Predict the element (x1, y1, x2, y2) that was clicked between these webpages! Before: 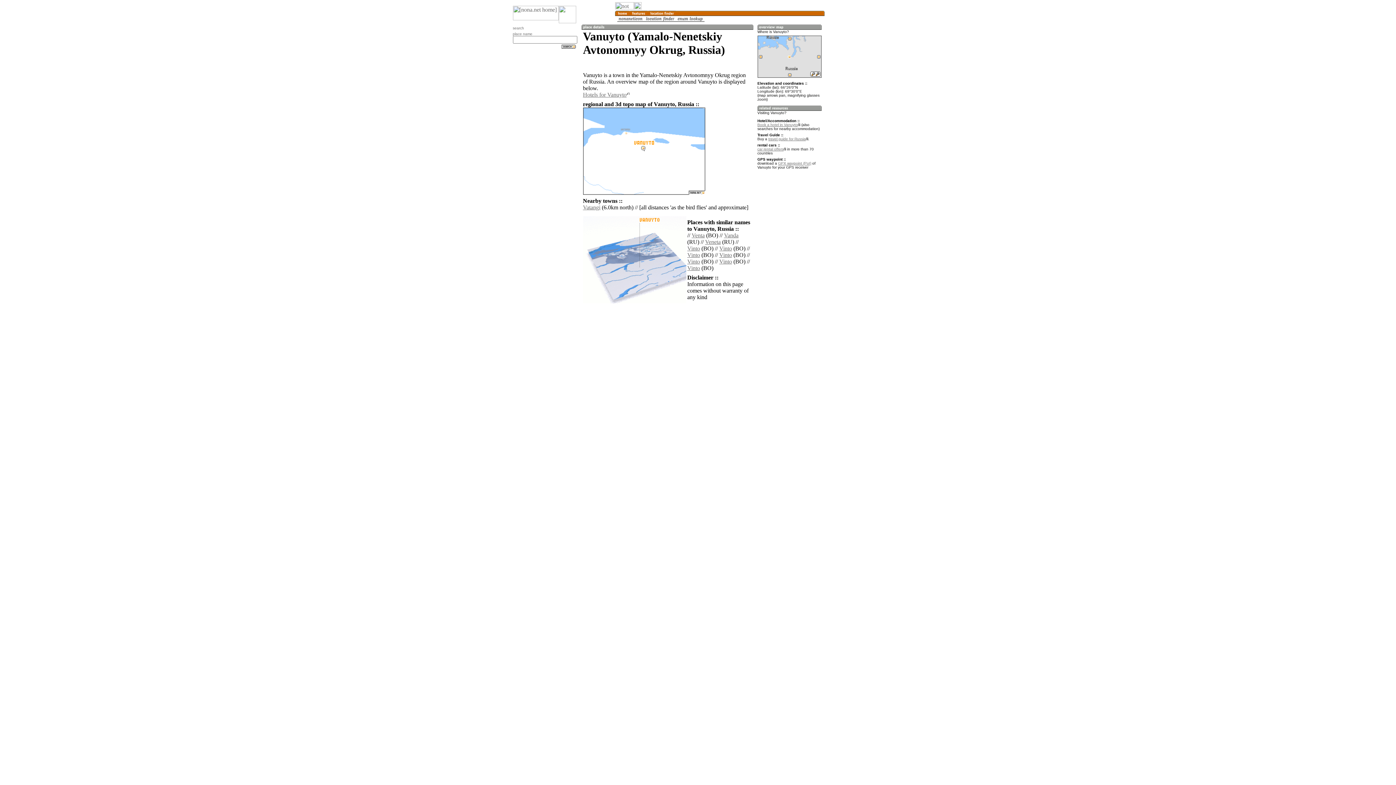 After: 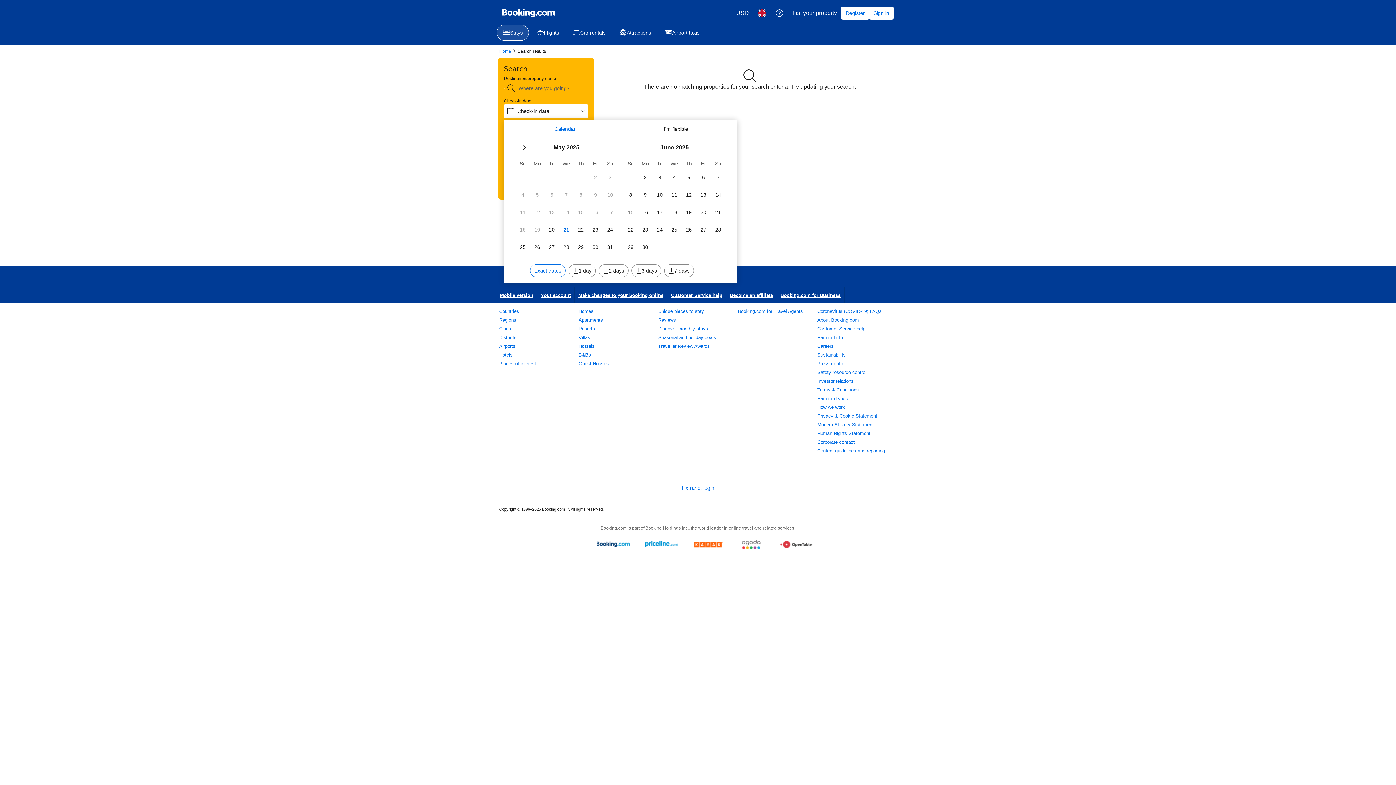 Action: label: Book a hotel in Vanuyto bbox: (757, 122, 798, 126)